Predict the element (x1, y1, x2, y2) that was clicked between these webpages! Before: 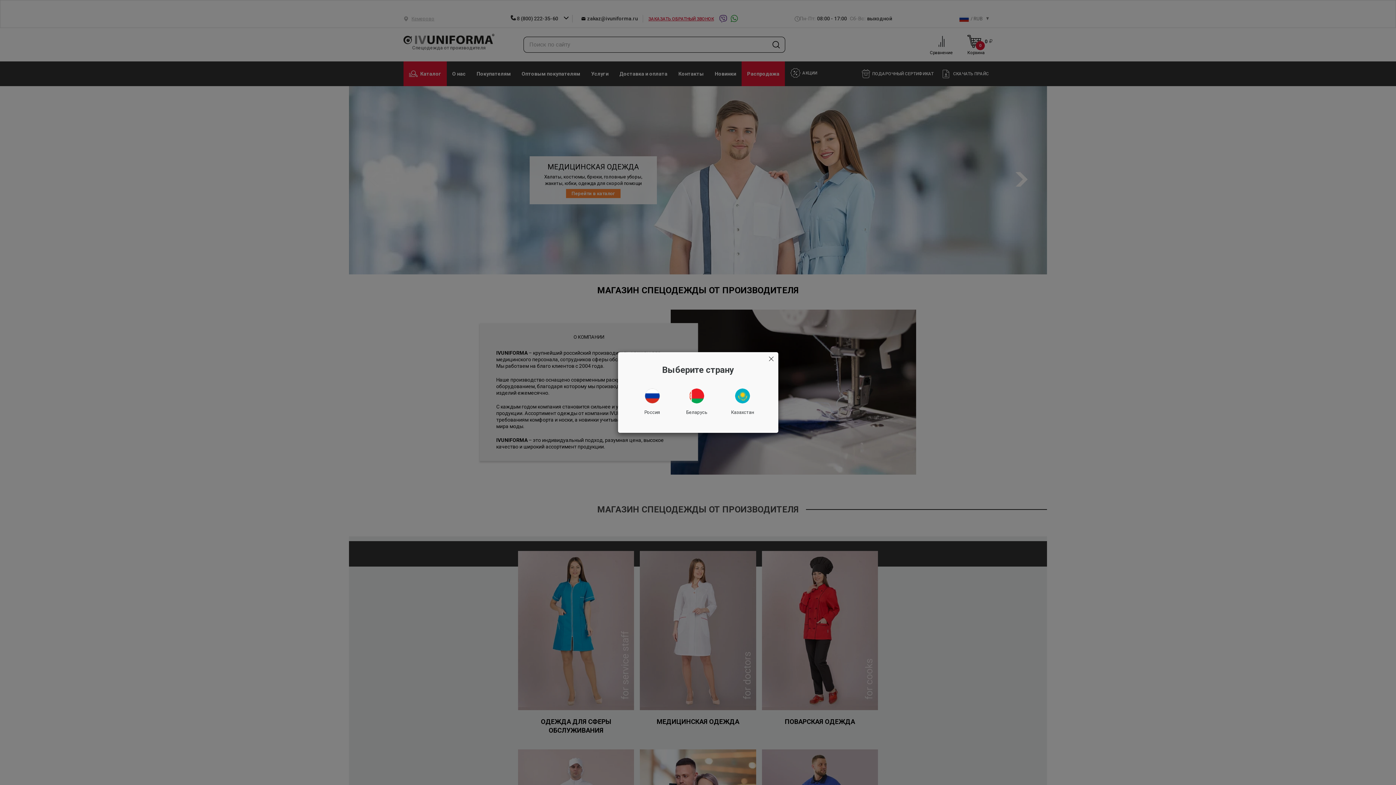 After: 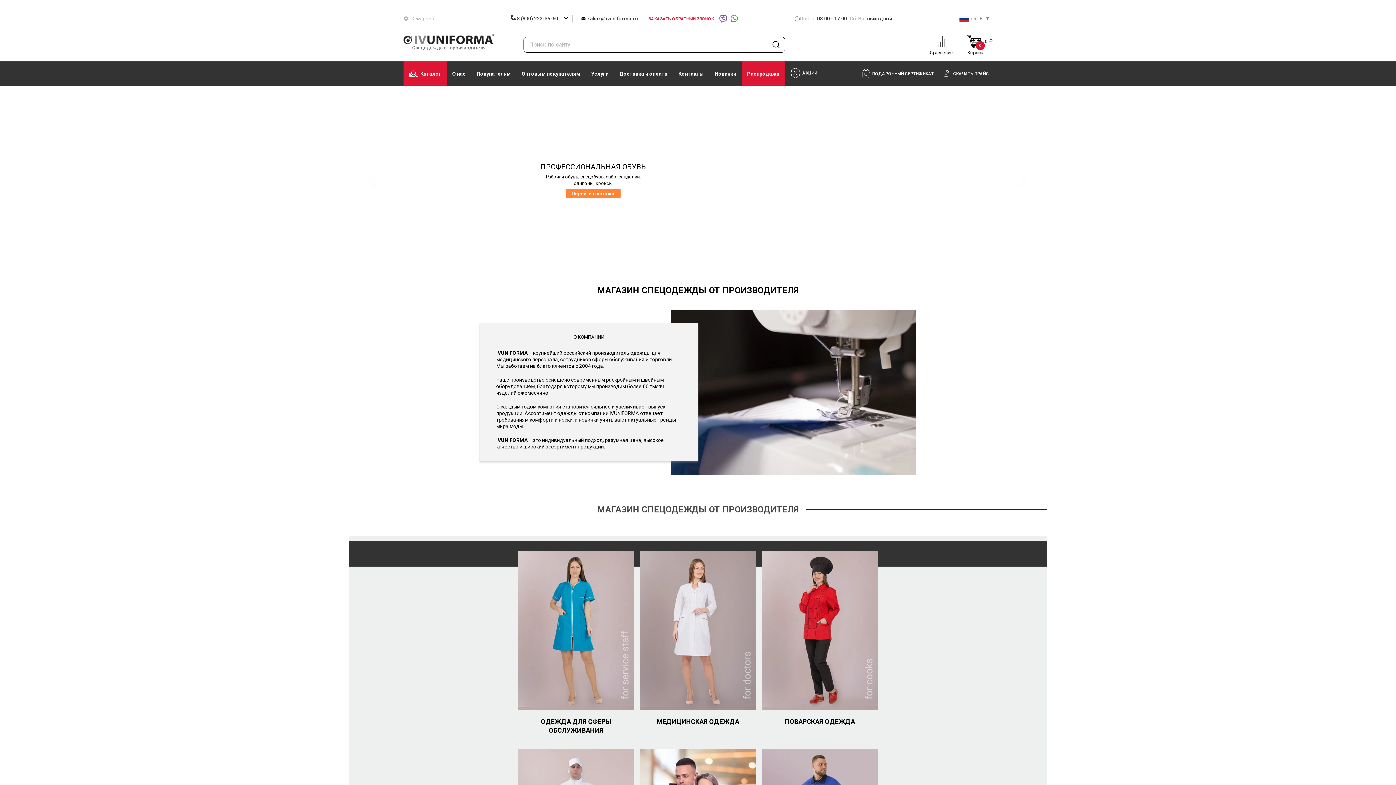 Action: bbox: (768, 356, 774, 361)